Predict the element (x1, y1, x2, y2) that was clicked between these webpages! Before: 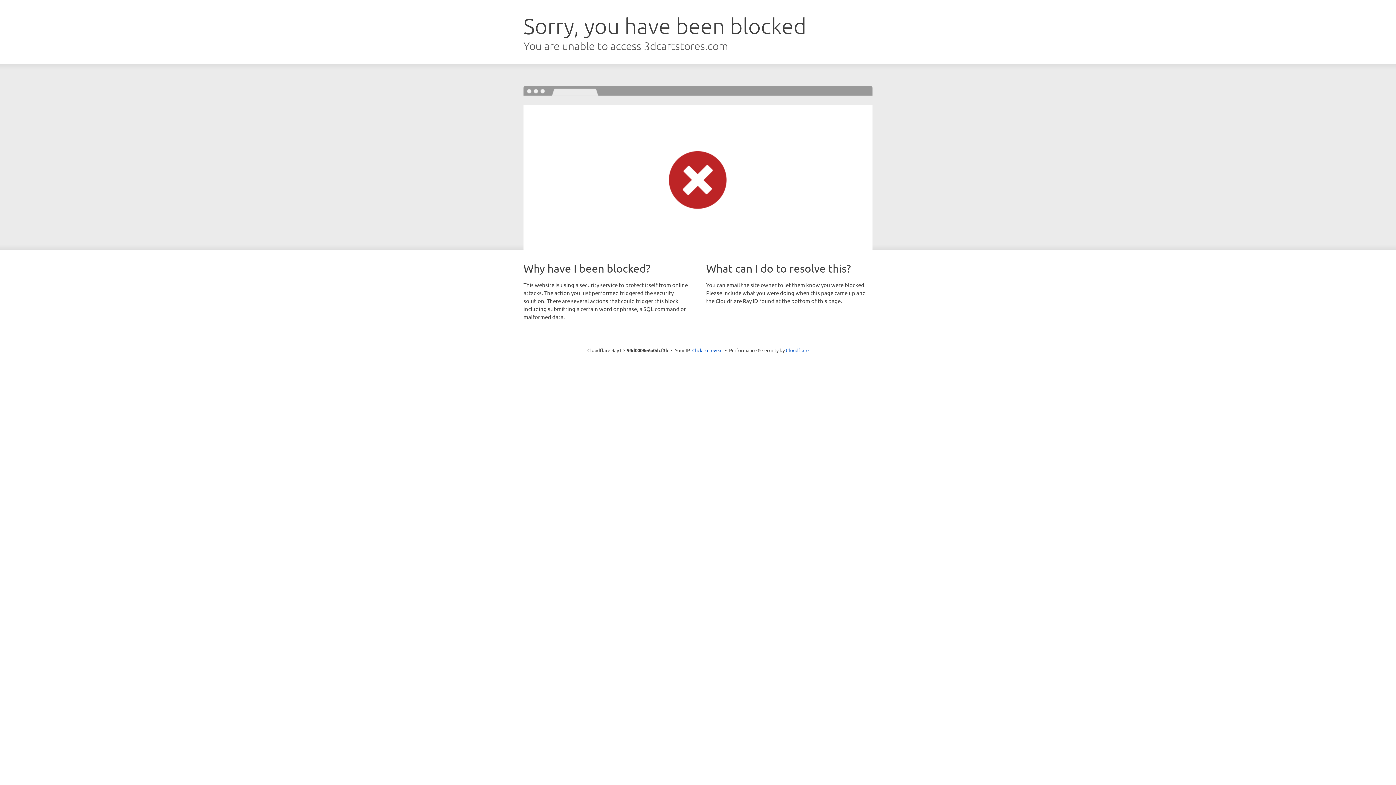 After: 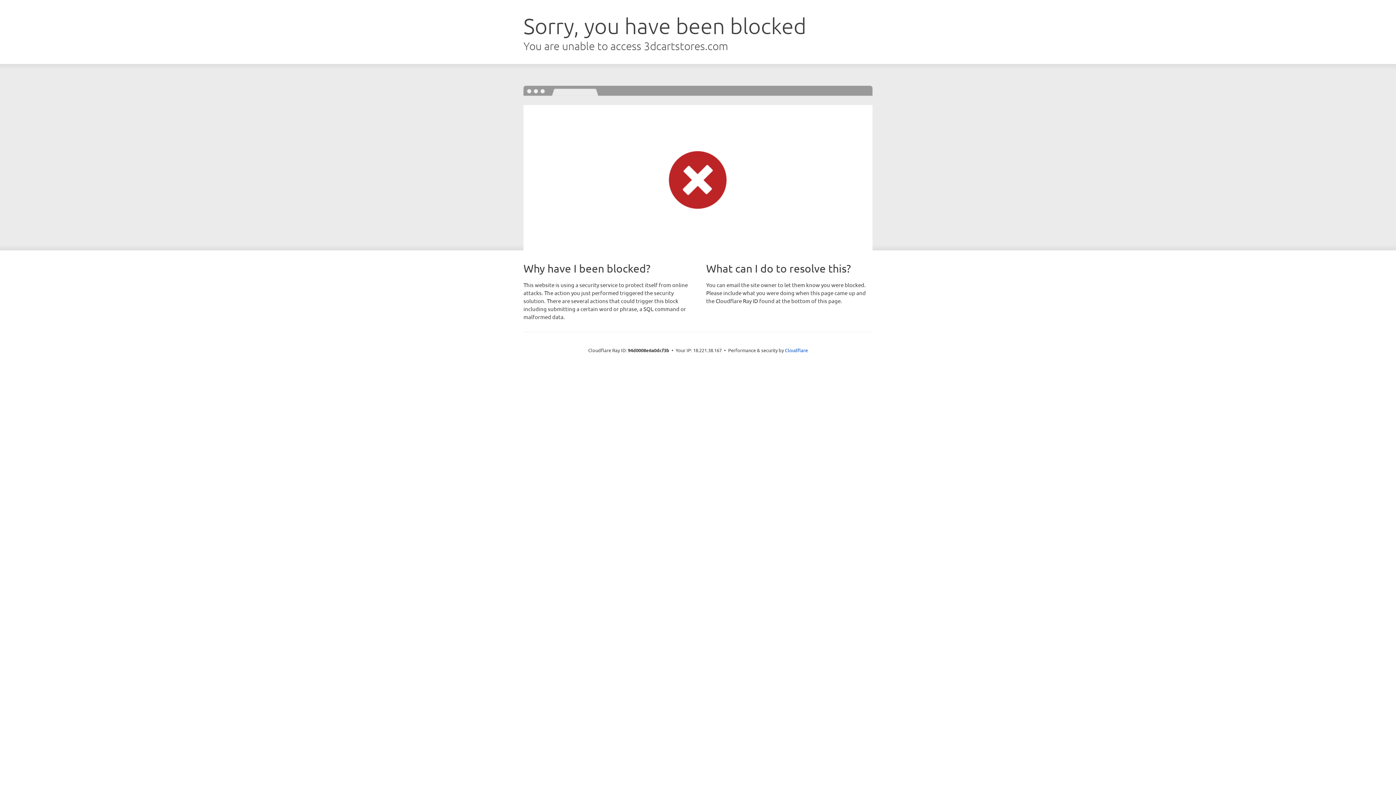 Action: label: Click to reveal bbox: (692, 346, 722, 353)